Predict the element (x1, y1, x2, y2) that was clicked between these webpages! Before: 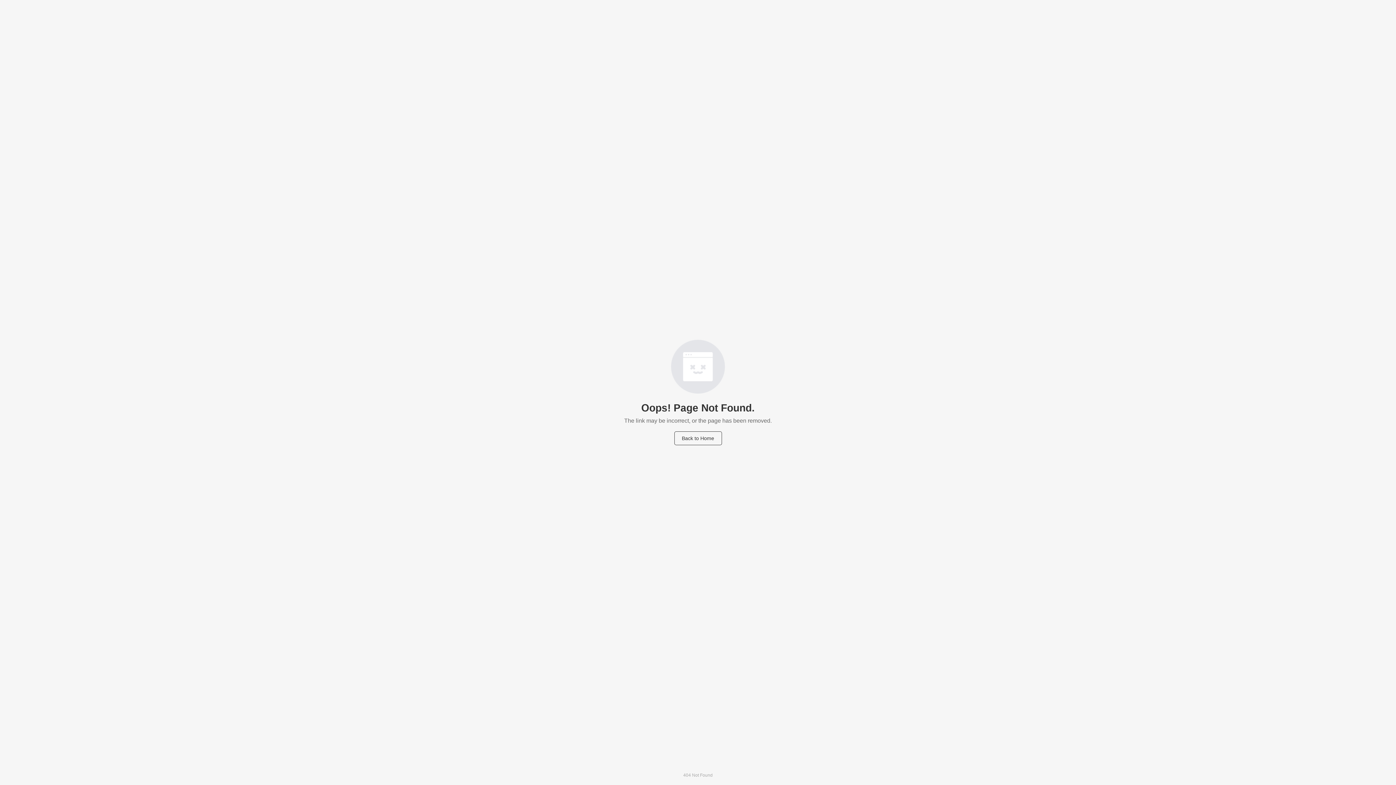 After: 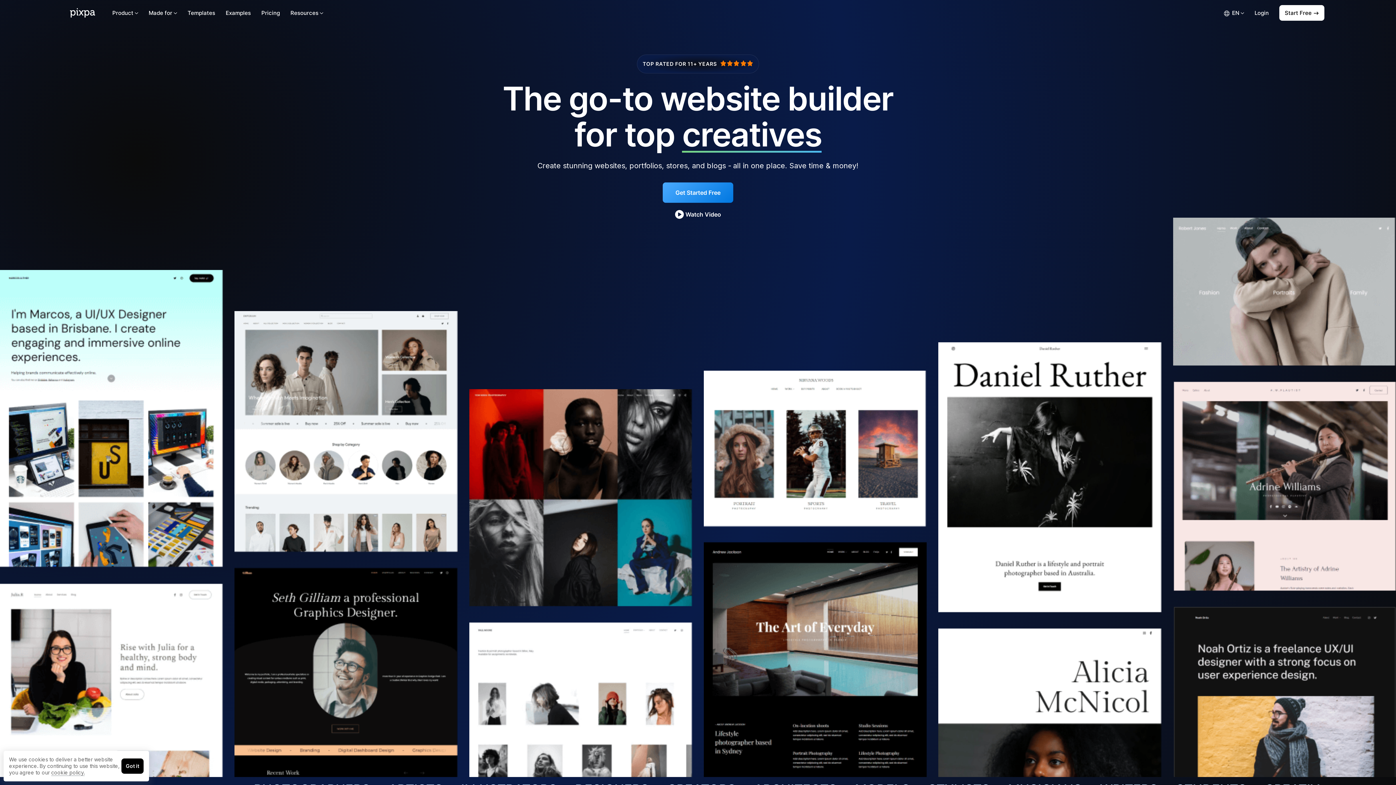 Action: label: Back to Home bbox: (674, 431, 722, 445)